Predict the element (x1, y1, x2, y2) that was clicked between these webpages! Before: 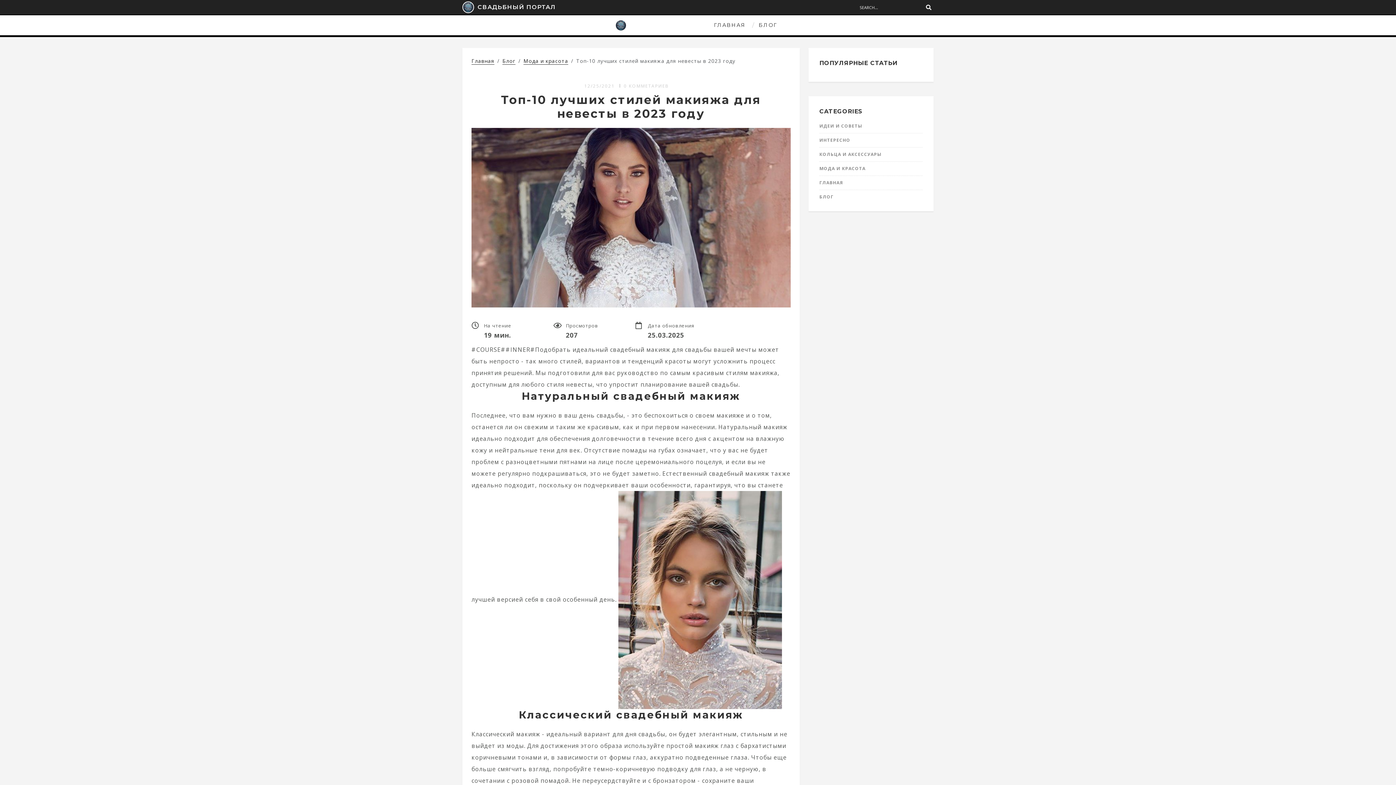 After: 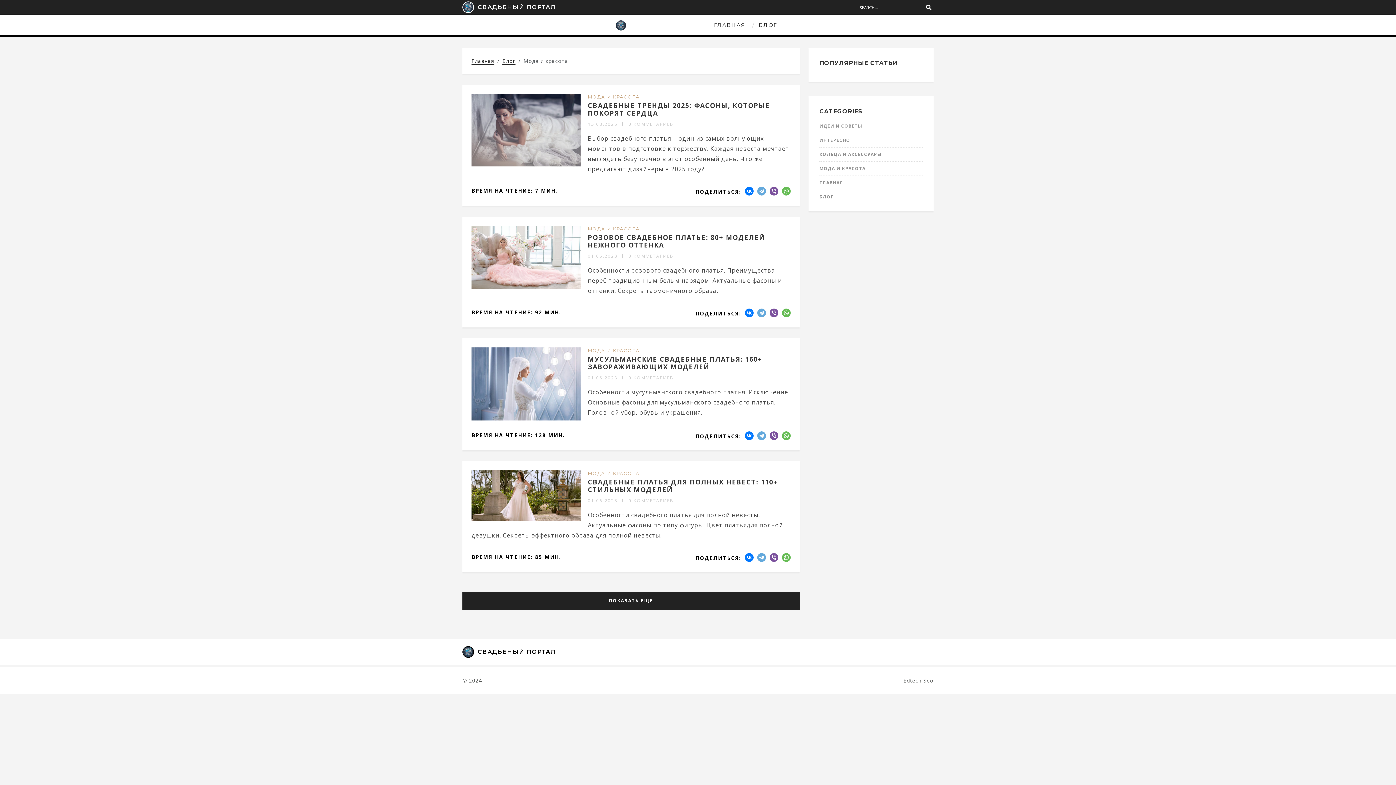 Action: bbox: (523, 57, 568, 64) label: Мода и красота